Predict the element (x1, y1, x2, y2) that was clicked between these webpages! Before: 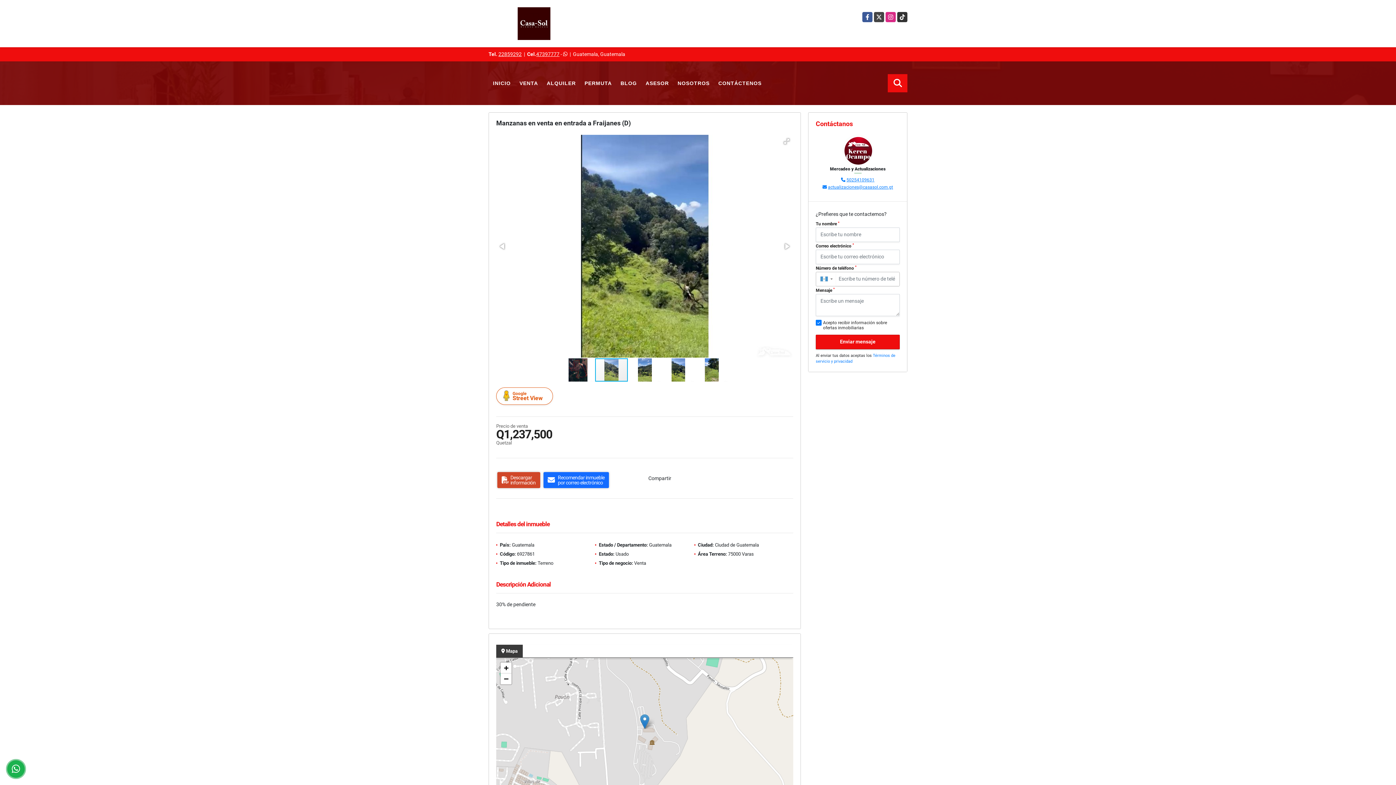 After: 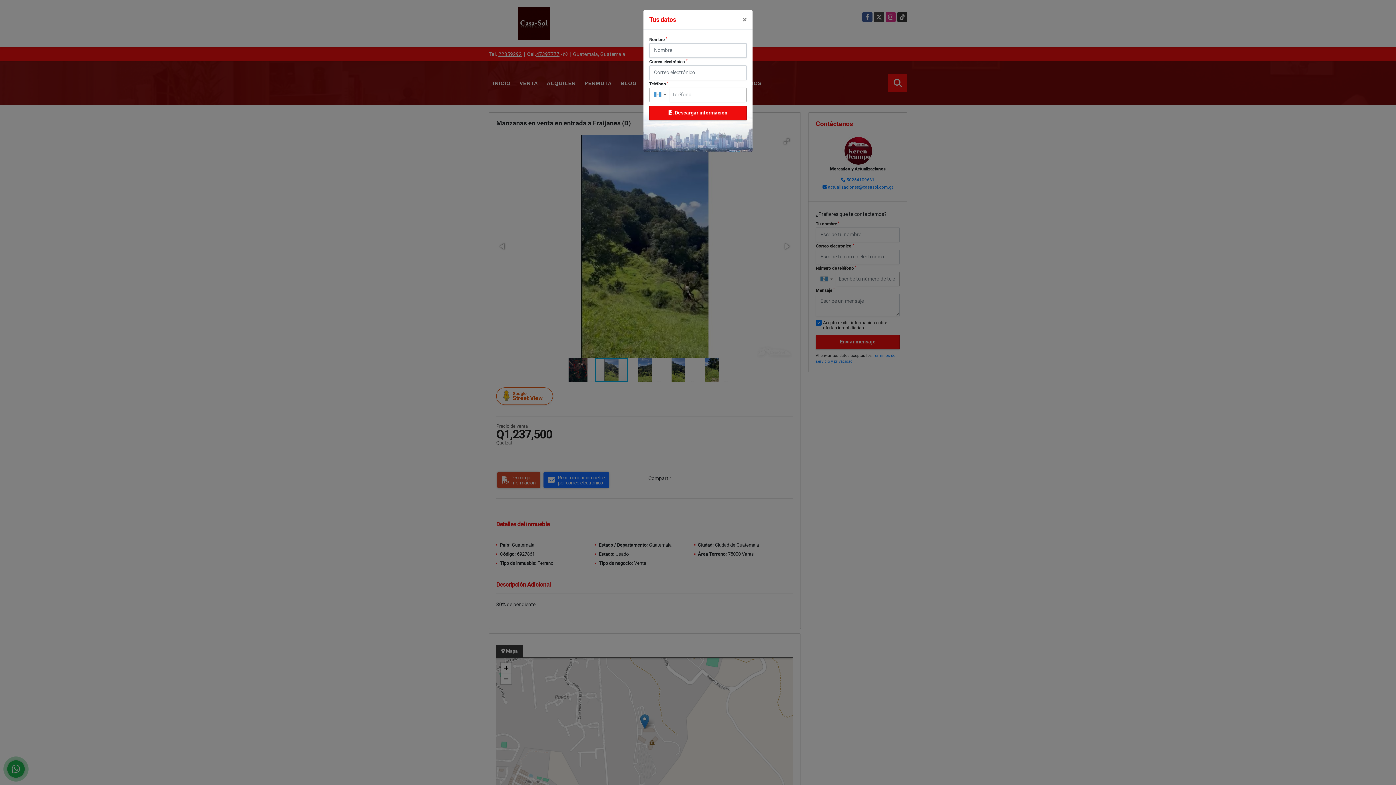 Action: bbox: (497, 472, 540, 488) label: Descargar
información